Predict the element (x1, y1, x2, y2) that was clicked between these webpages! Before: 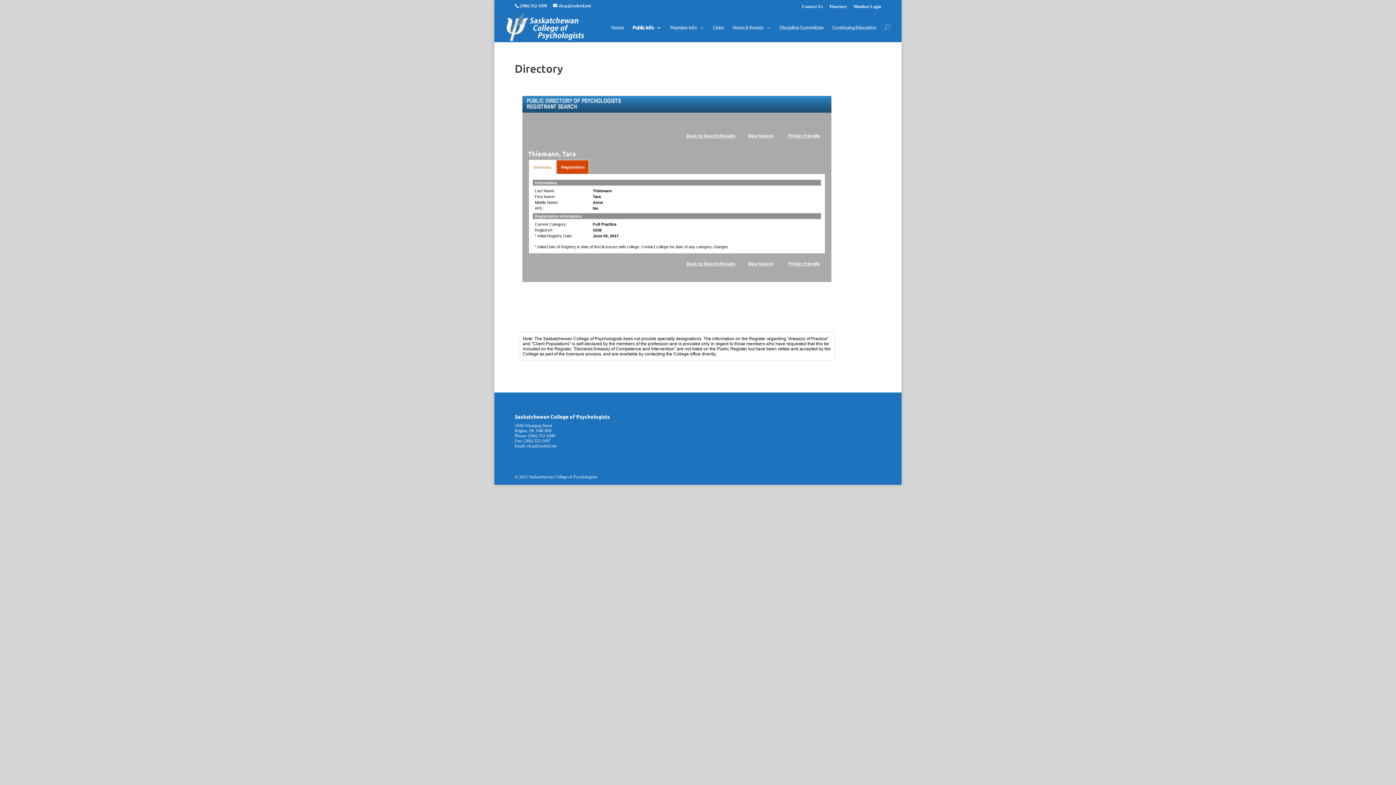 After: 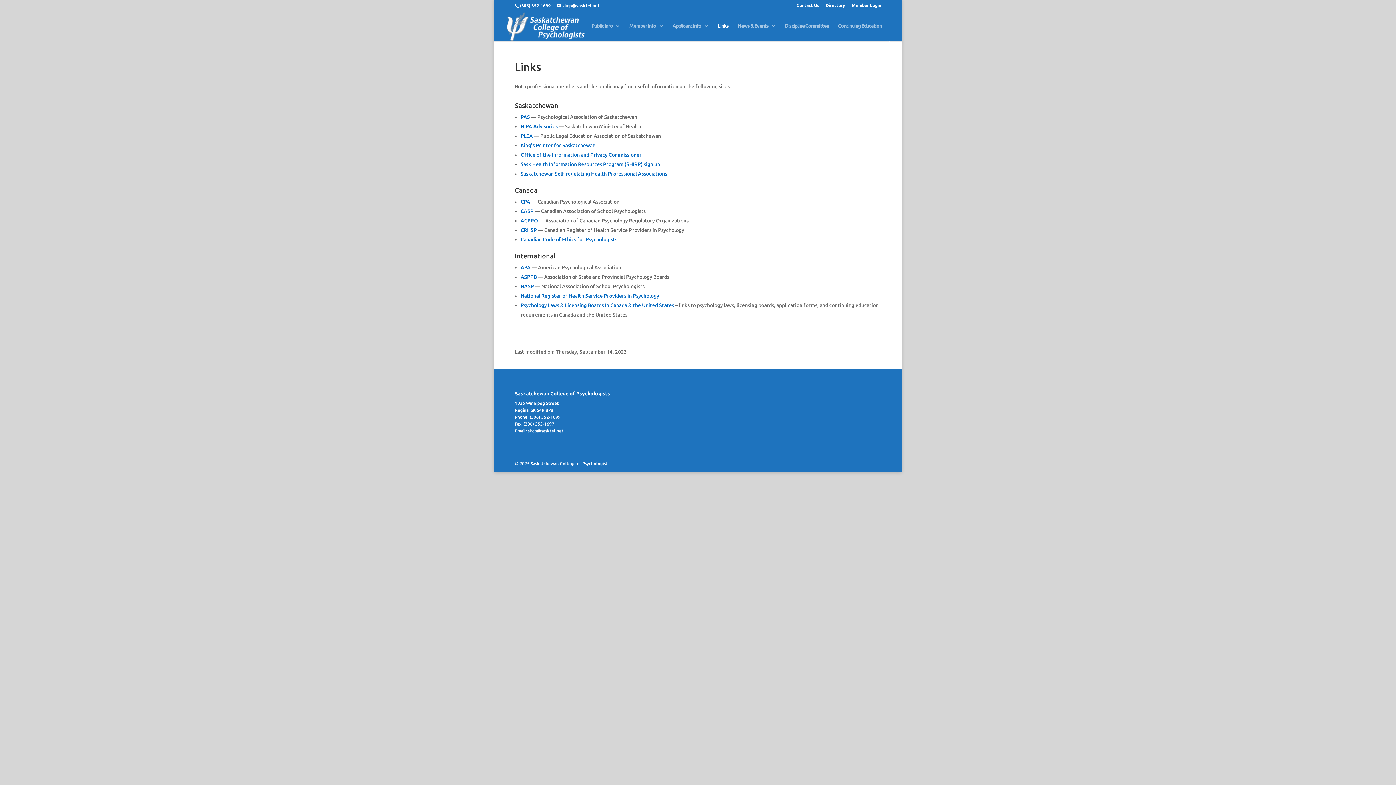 Action: label: Links bbox: (713, 25, 724, 42)